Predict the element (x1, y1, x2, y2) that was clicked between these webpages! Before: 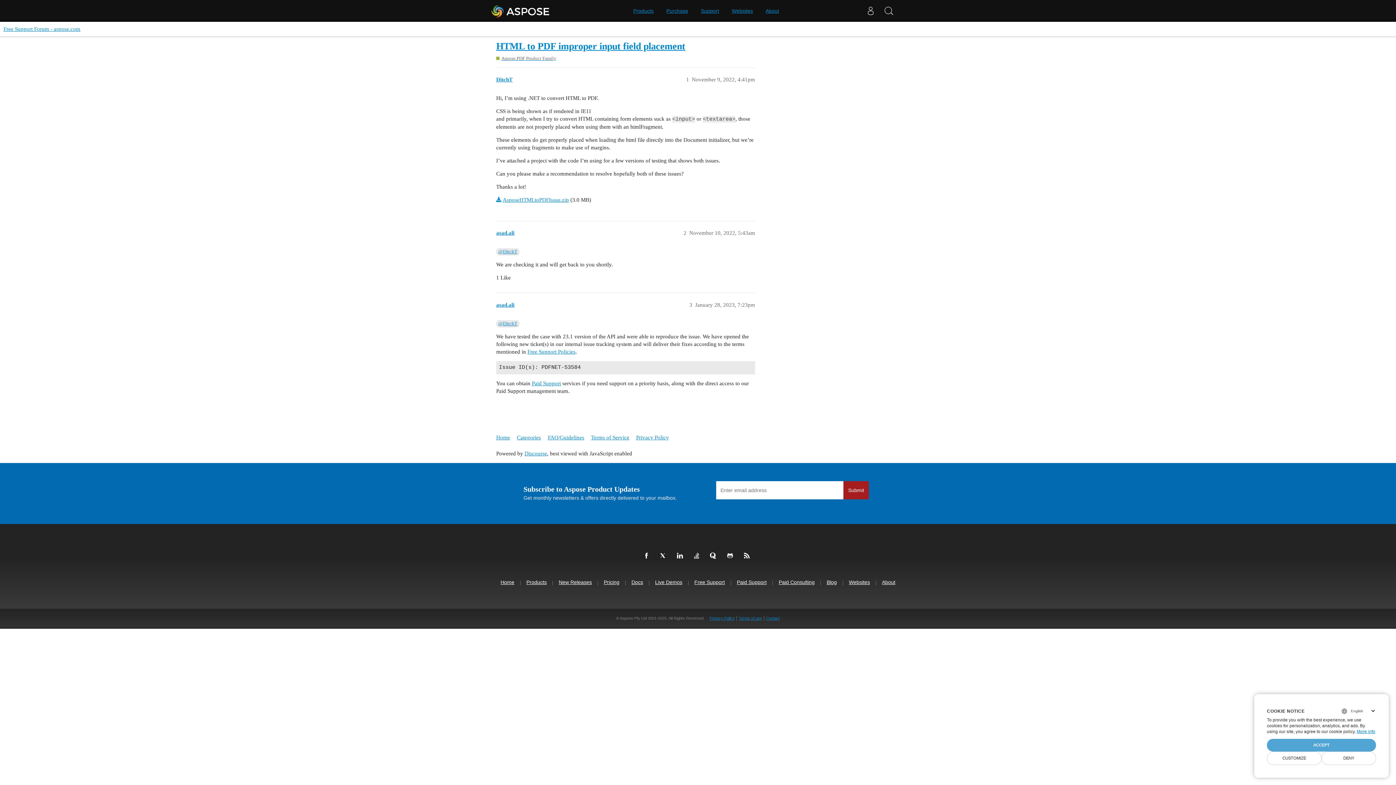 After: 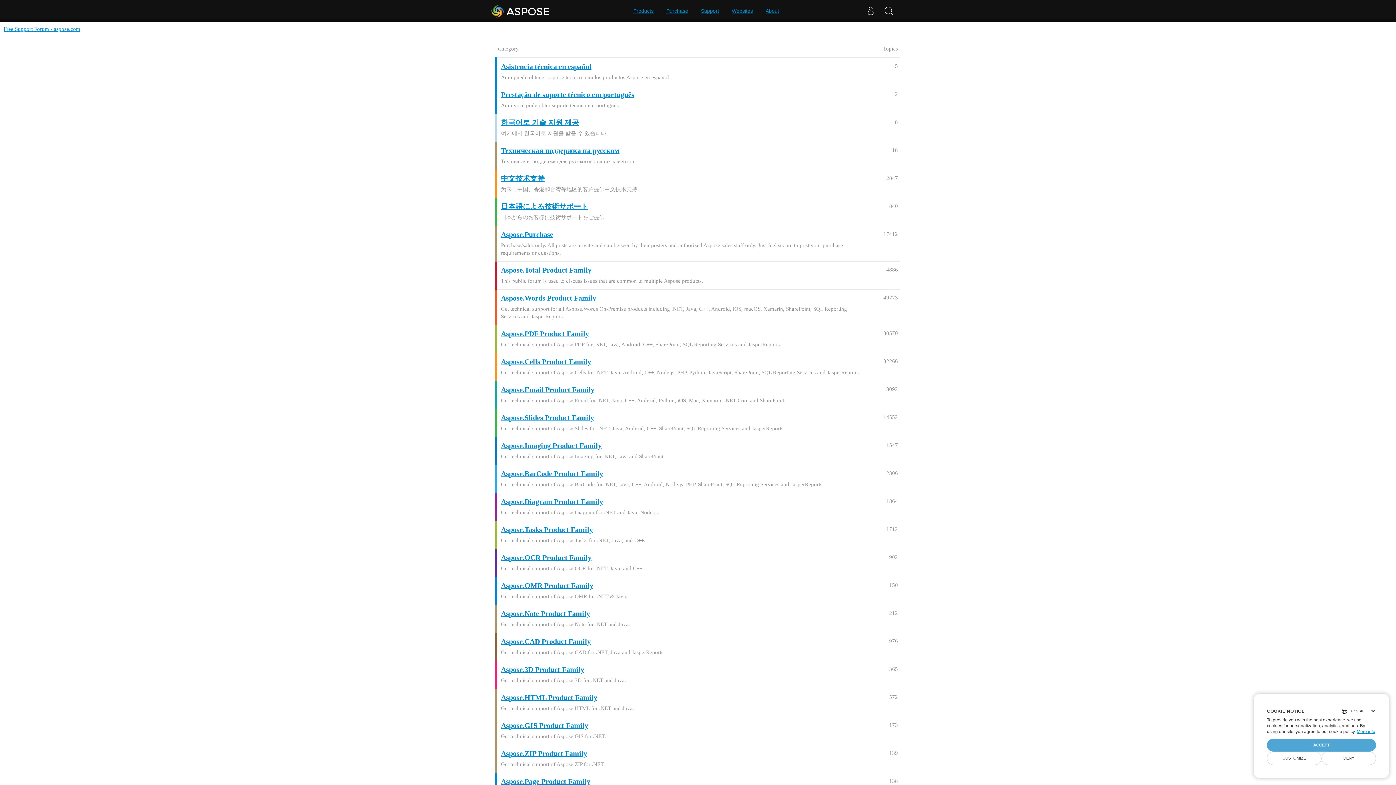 Action: bbox: (496, 431, 515, 444) label: Home